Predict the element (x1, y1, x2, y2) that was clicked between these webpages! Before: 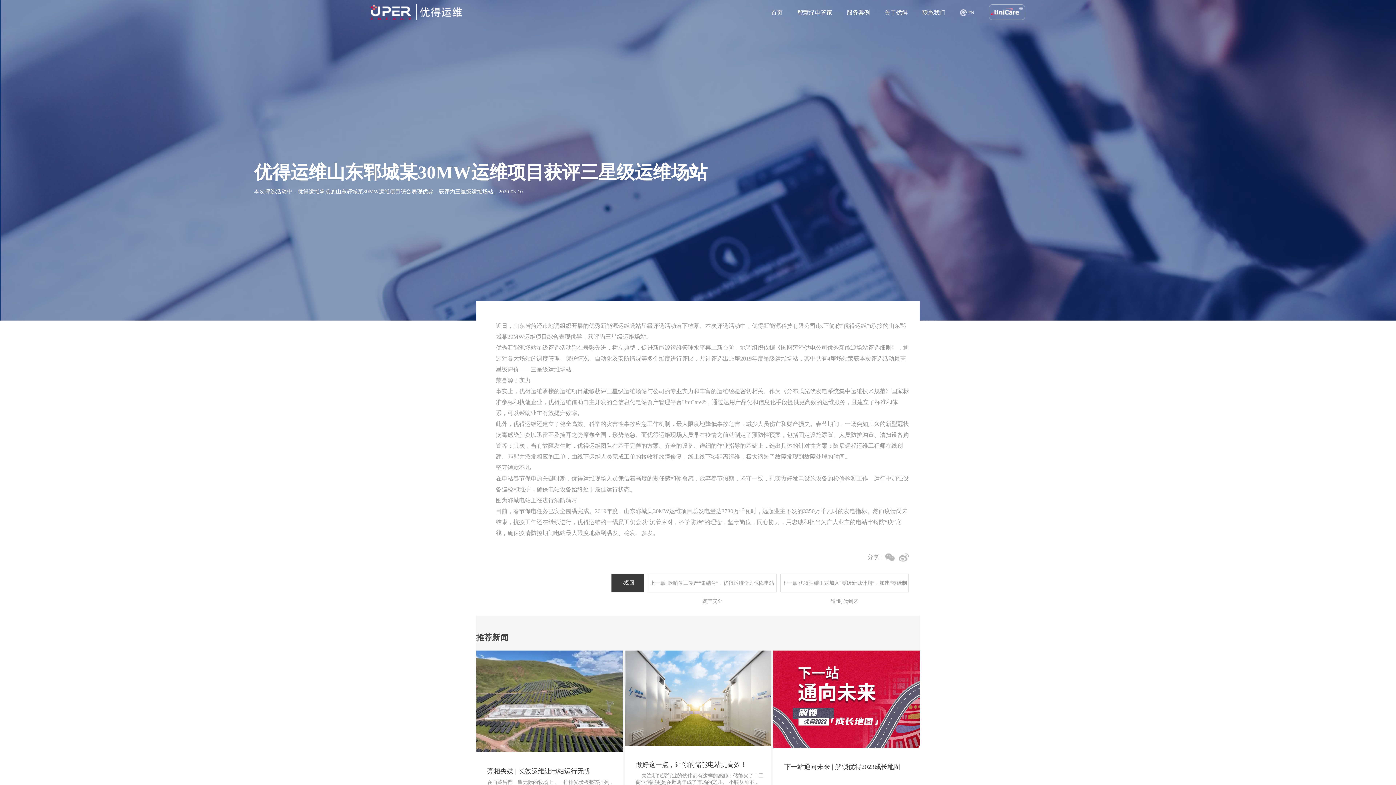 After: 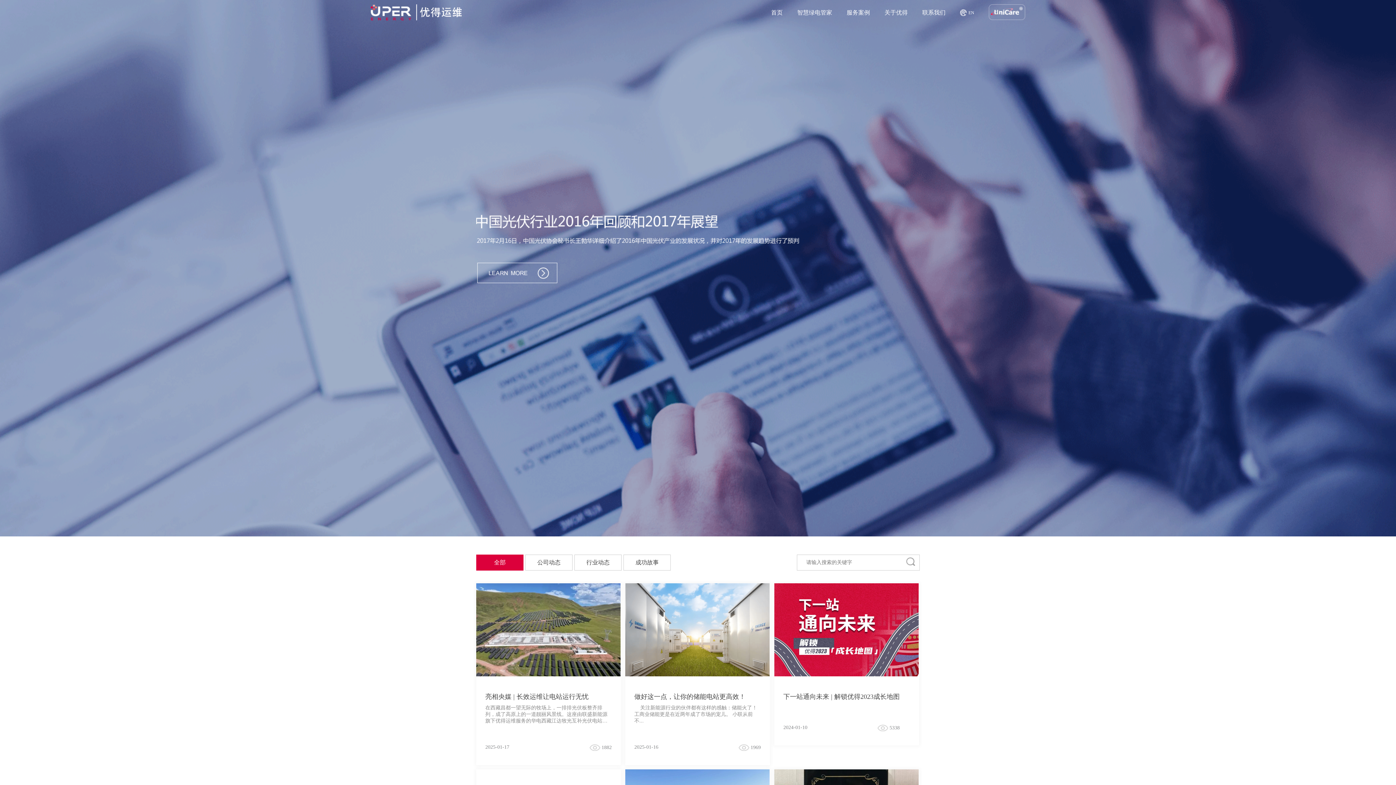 Action: bbox: (611, 574, 644, 592) label: <返回